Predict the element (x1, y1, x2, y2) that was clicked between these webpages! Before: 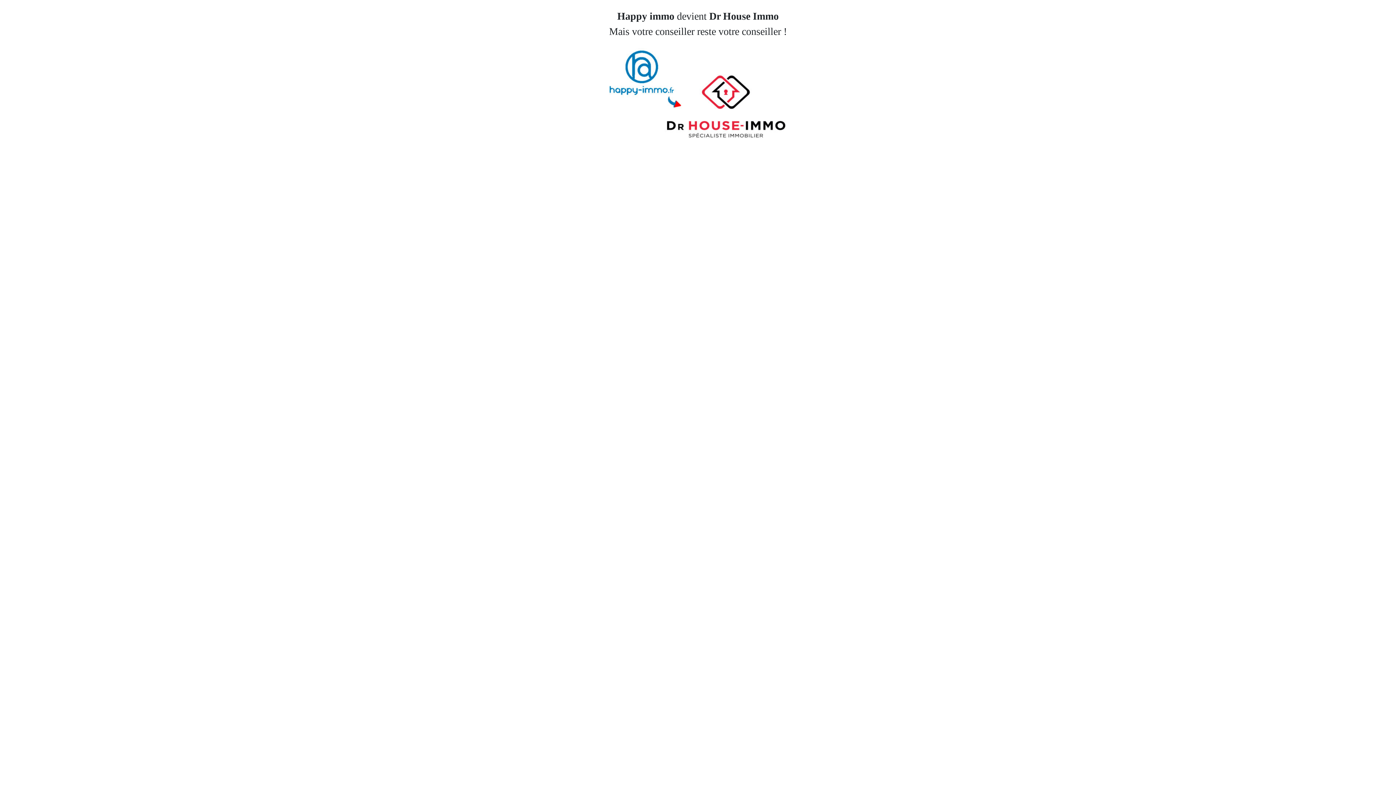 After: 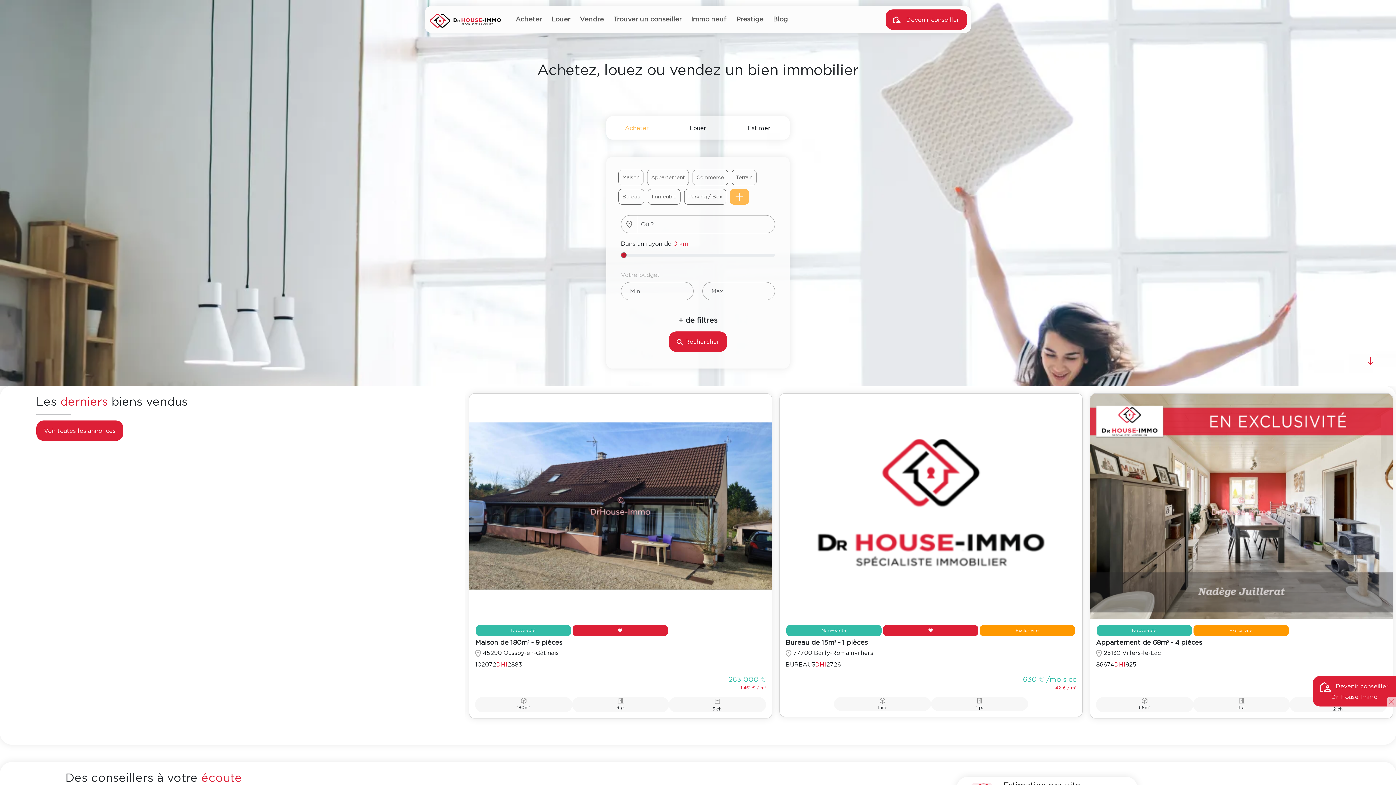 Action: bbox: (609, 89, 786, 95)